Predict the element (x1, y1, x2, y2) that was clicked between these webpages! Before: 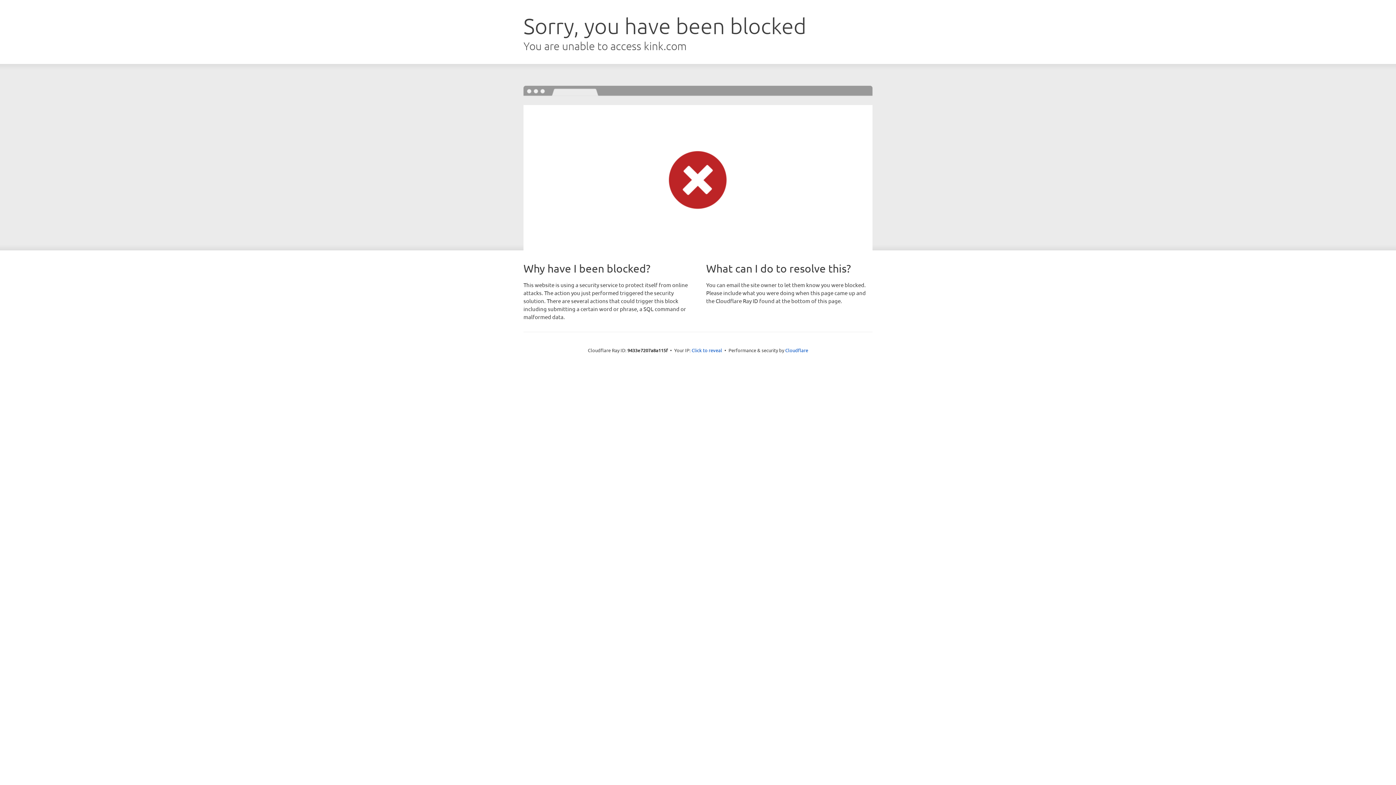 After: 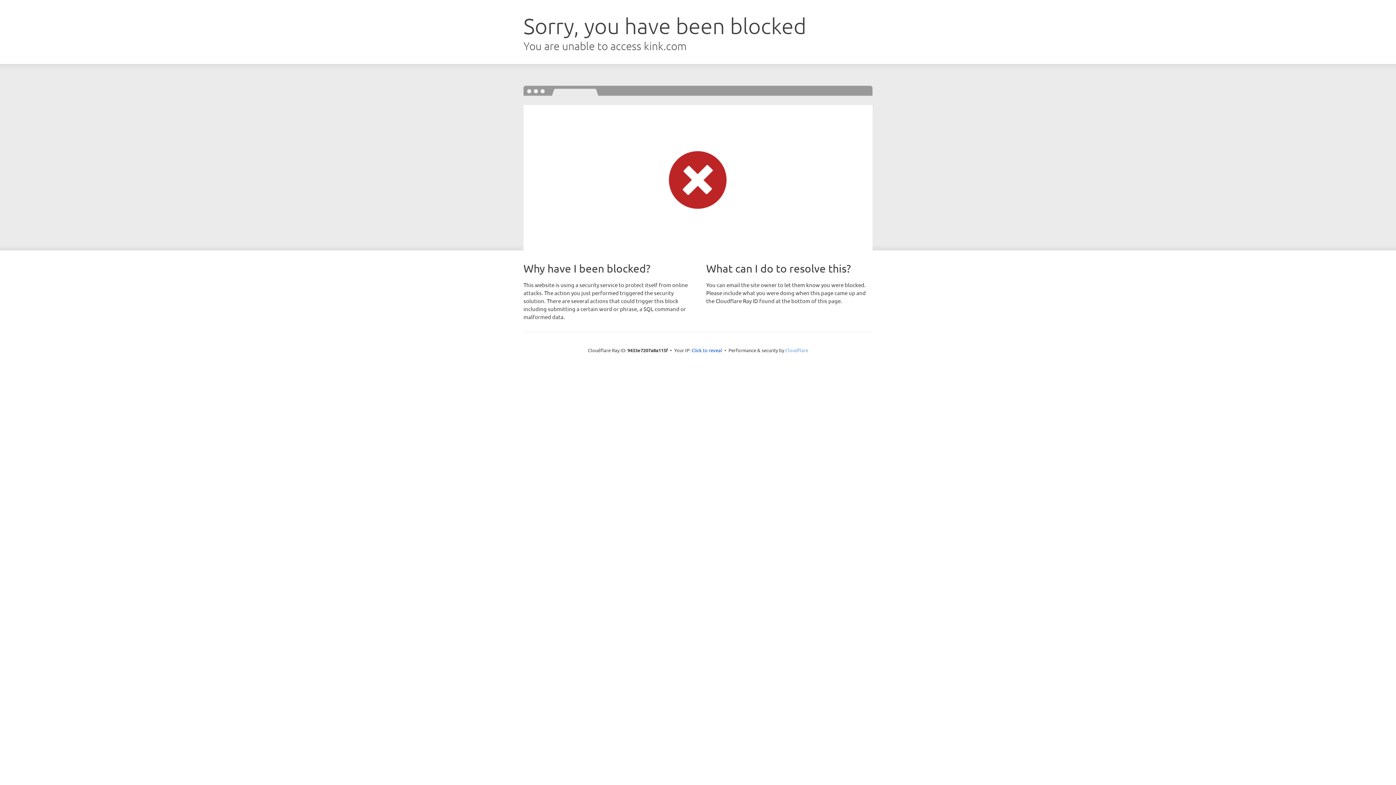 Action: label: Cloudflare bbox: (785, 347, 808, 353)